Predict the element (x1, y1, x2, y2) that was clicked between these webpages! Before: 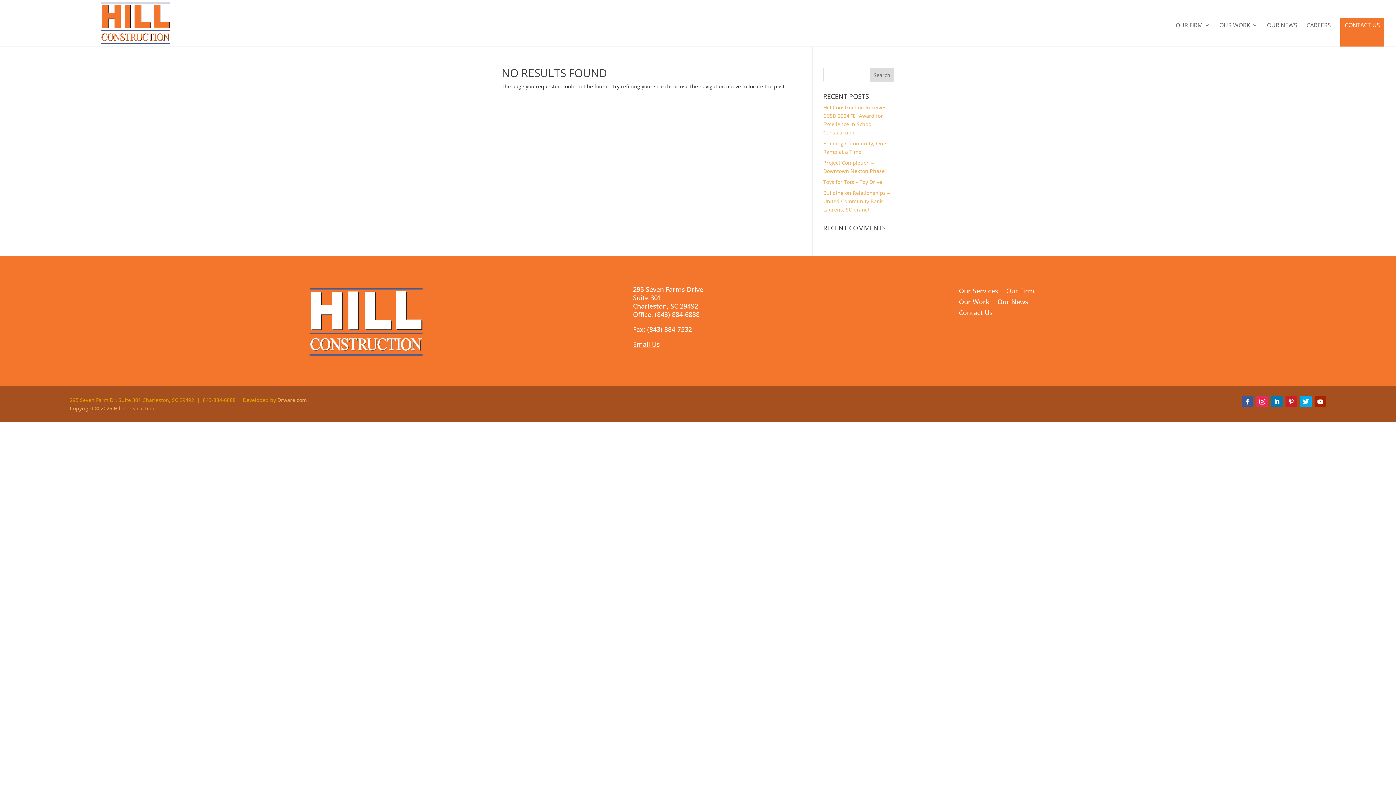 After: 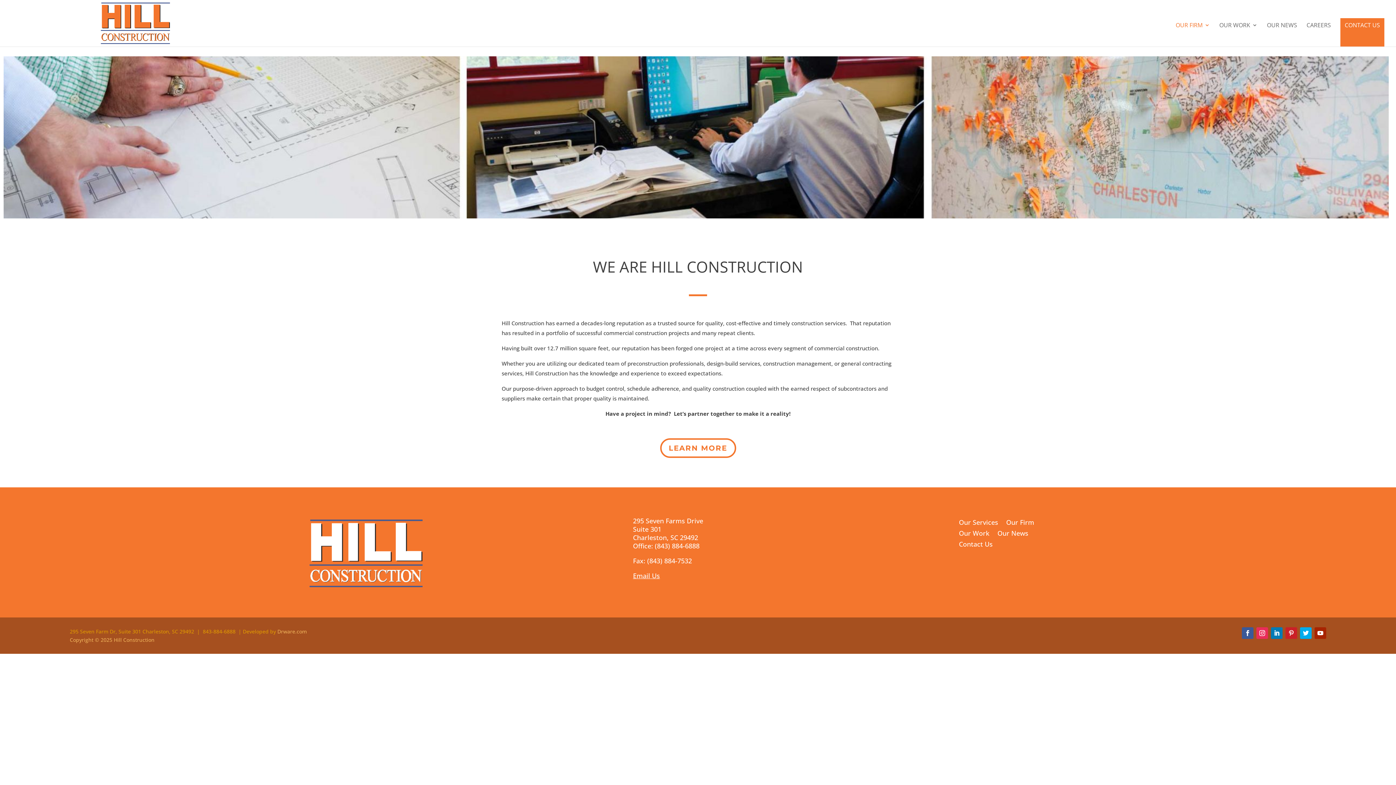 Action: bbox: (1176, 22, 1210, 45) label: OUR FIRM